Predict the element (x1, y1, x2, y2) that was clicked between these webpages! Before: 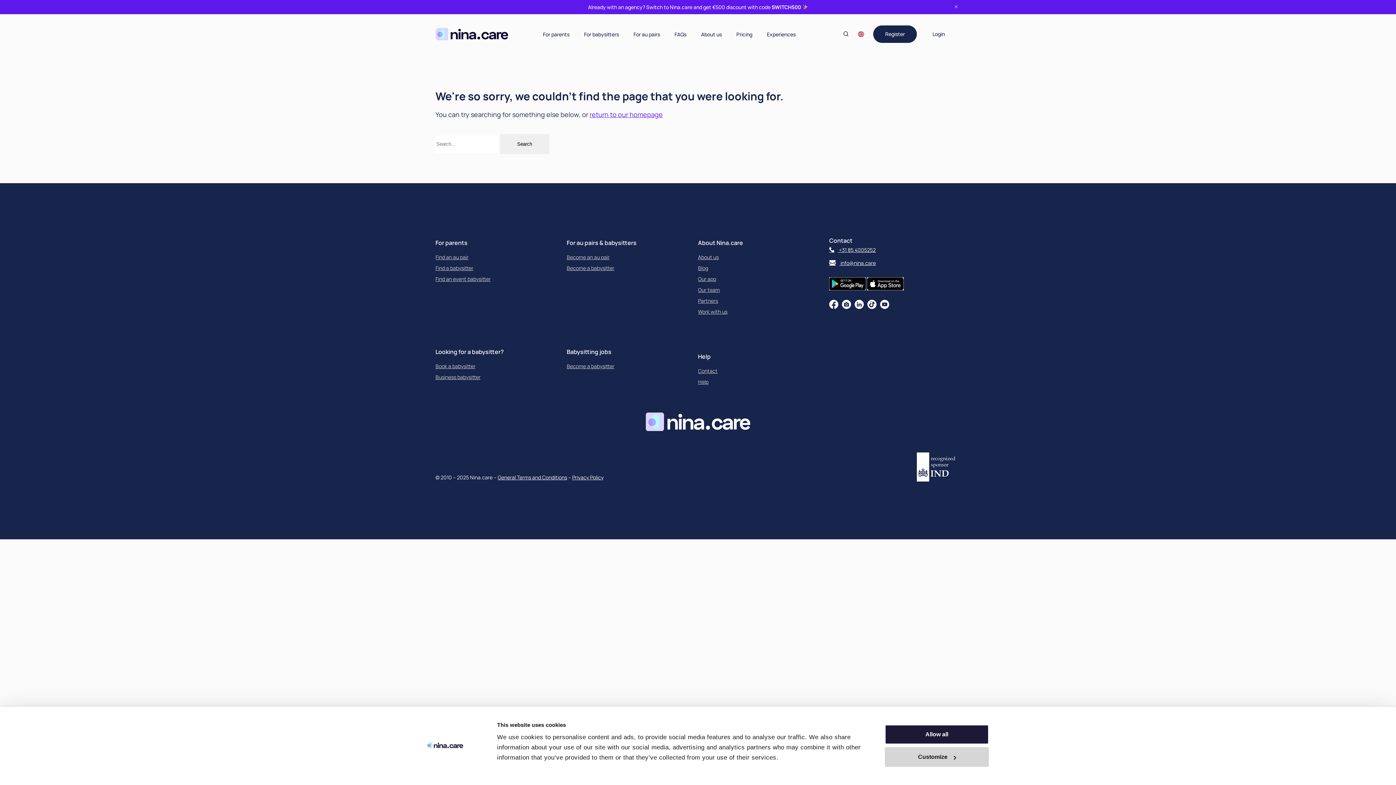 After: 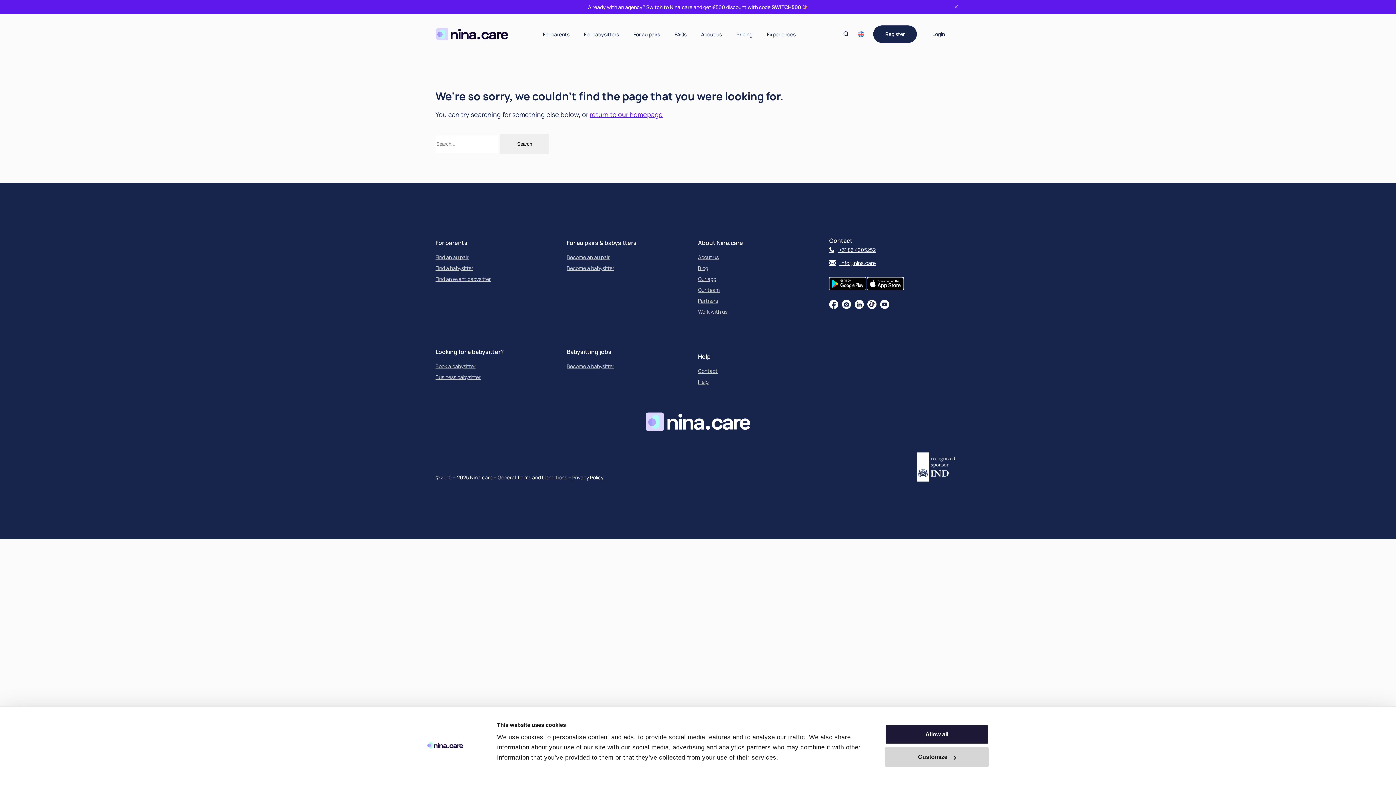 Action: bbox: (829, 246, 876, 253) label:  +31 85 4005252